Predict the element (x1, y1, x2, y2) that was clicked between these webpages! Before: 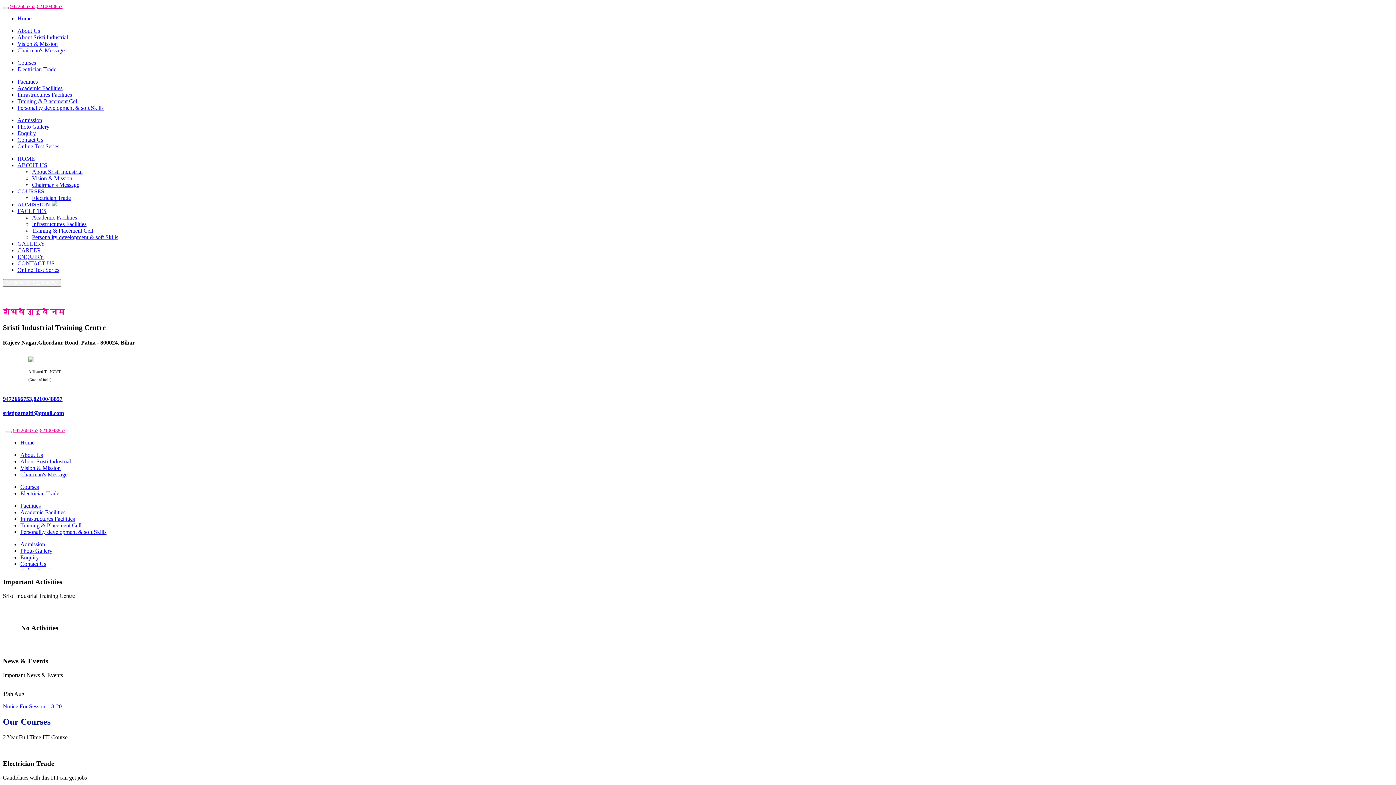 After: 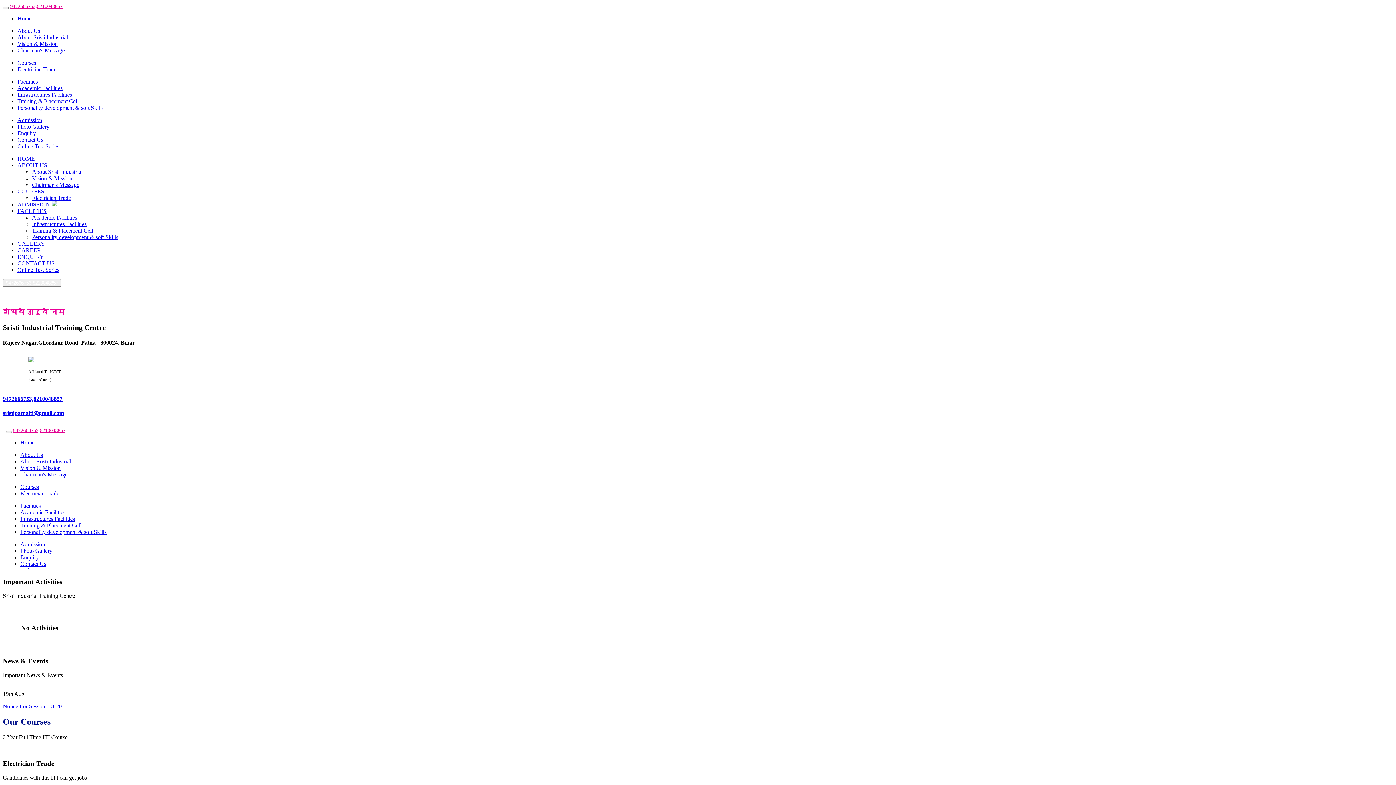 Action: bbox: (17, 27, 40, 33) label: About Us